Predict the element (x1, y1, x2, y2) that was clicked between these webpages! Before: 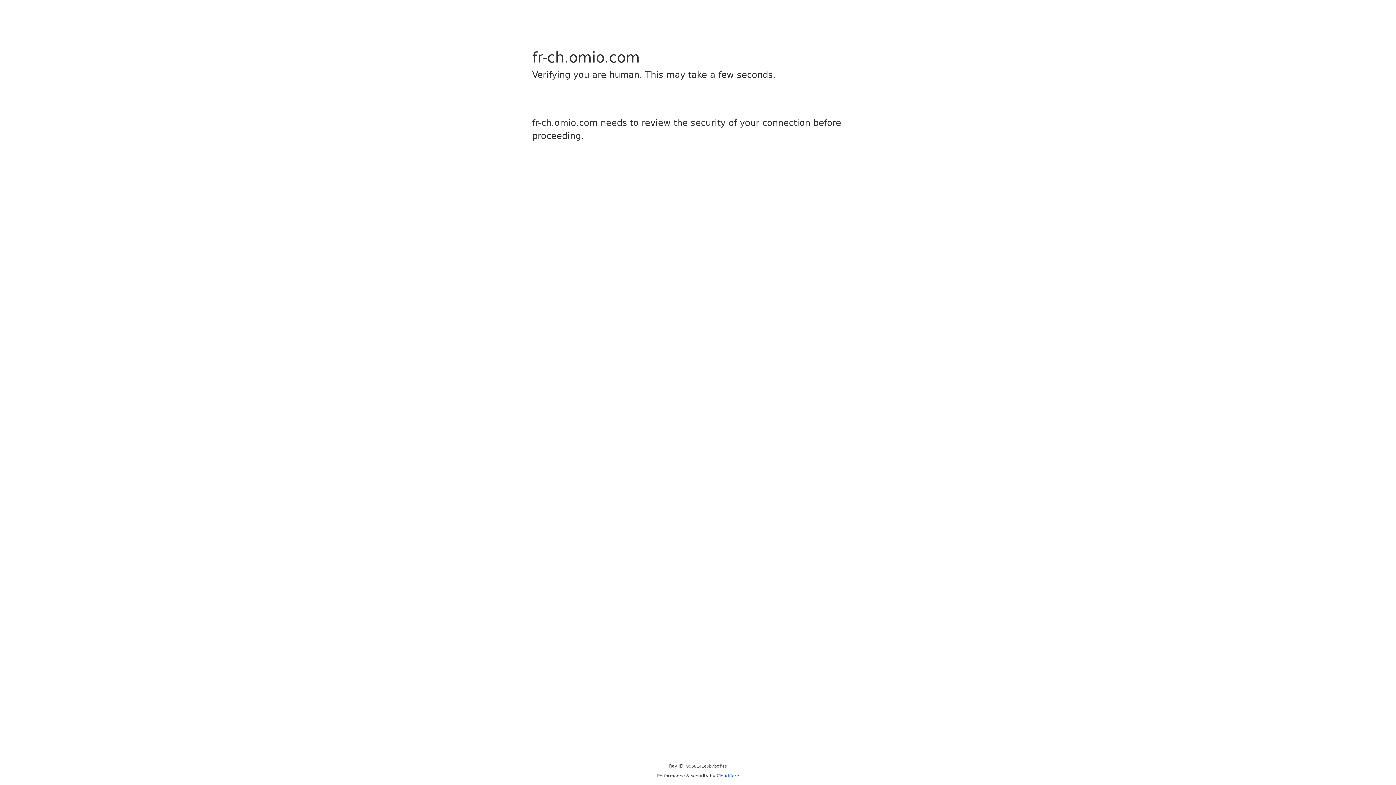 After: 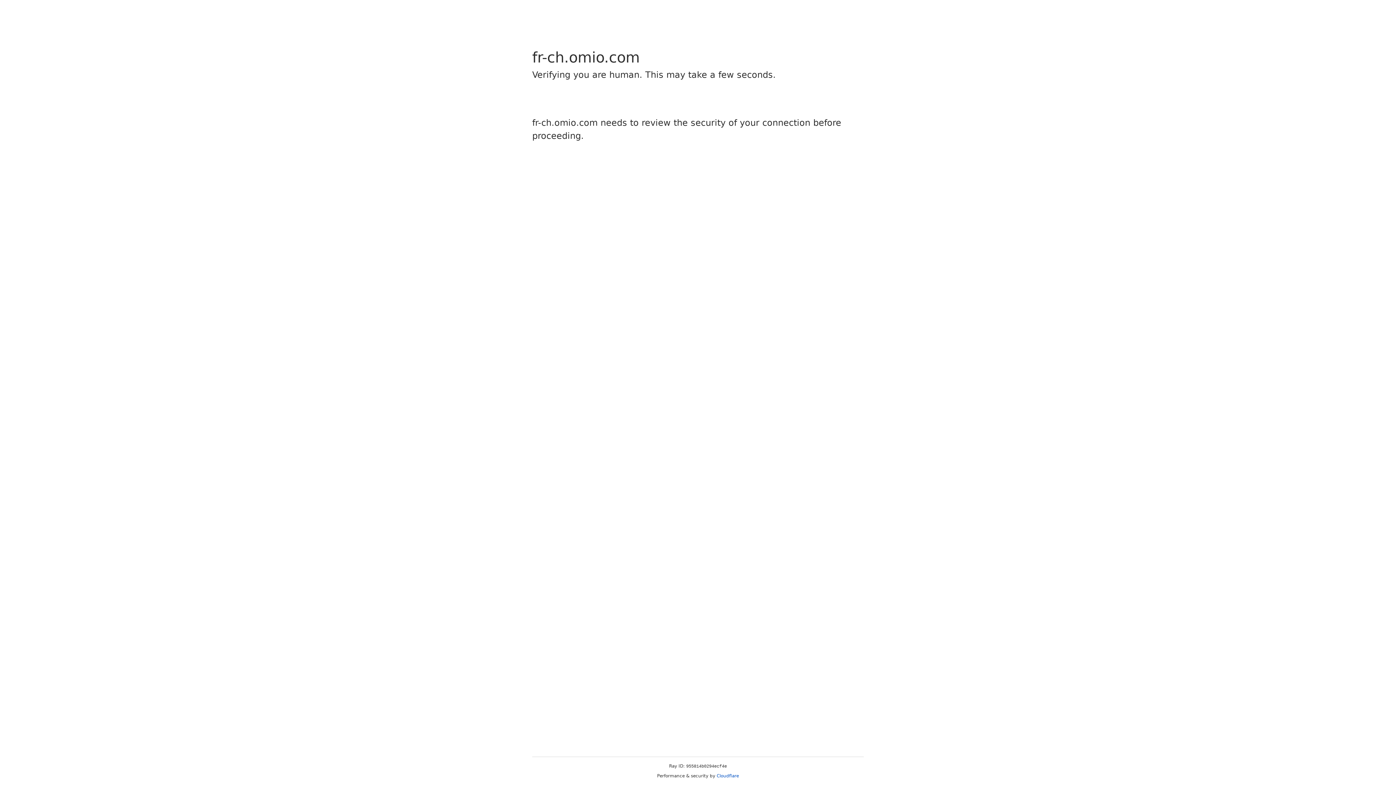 Action: bbox: (716, 773, 739, 778) label: Cloudflare